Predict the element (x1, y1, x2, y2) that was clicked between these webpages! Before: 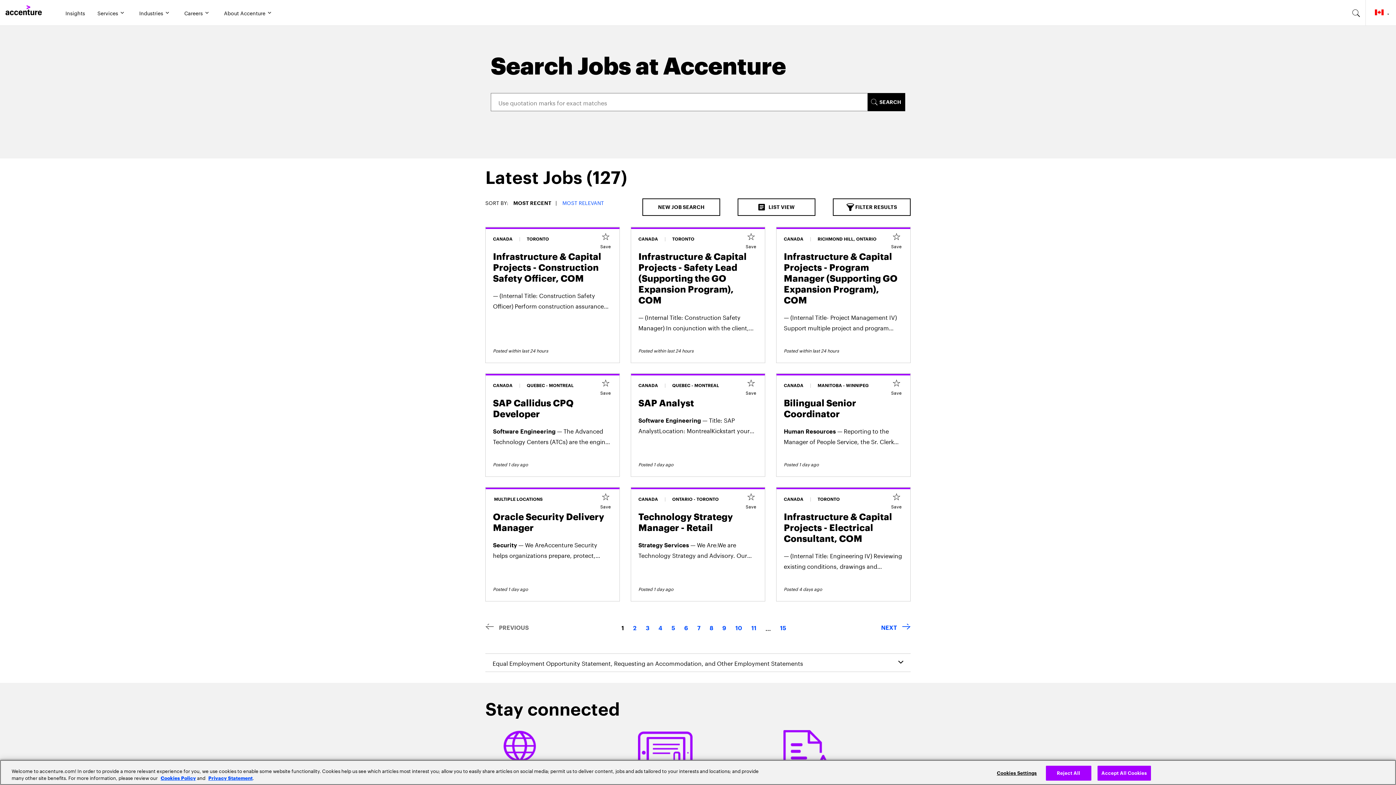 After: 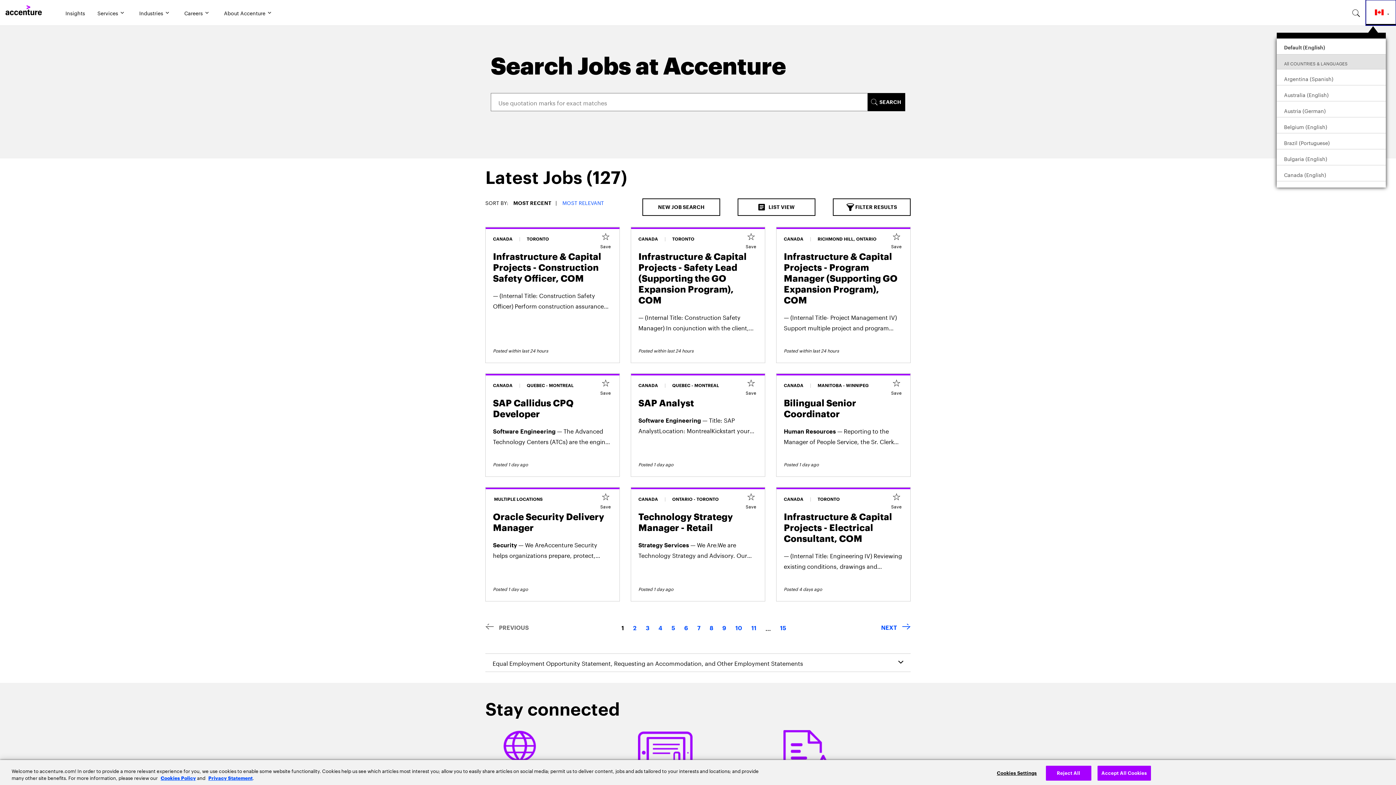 Action: bbox: (1366, 0, 1396, 25) label: Country and language selector. Current Country: Canada